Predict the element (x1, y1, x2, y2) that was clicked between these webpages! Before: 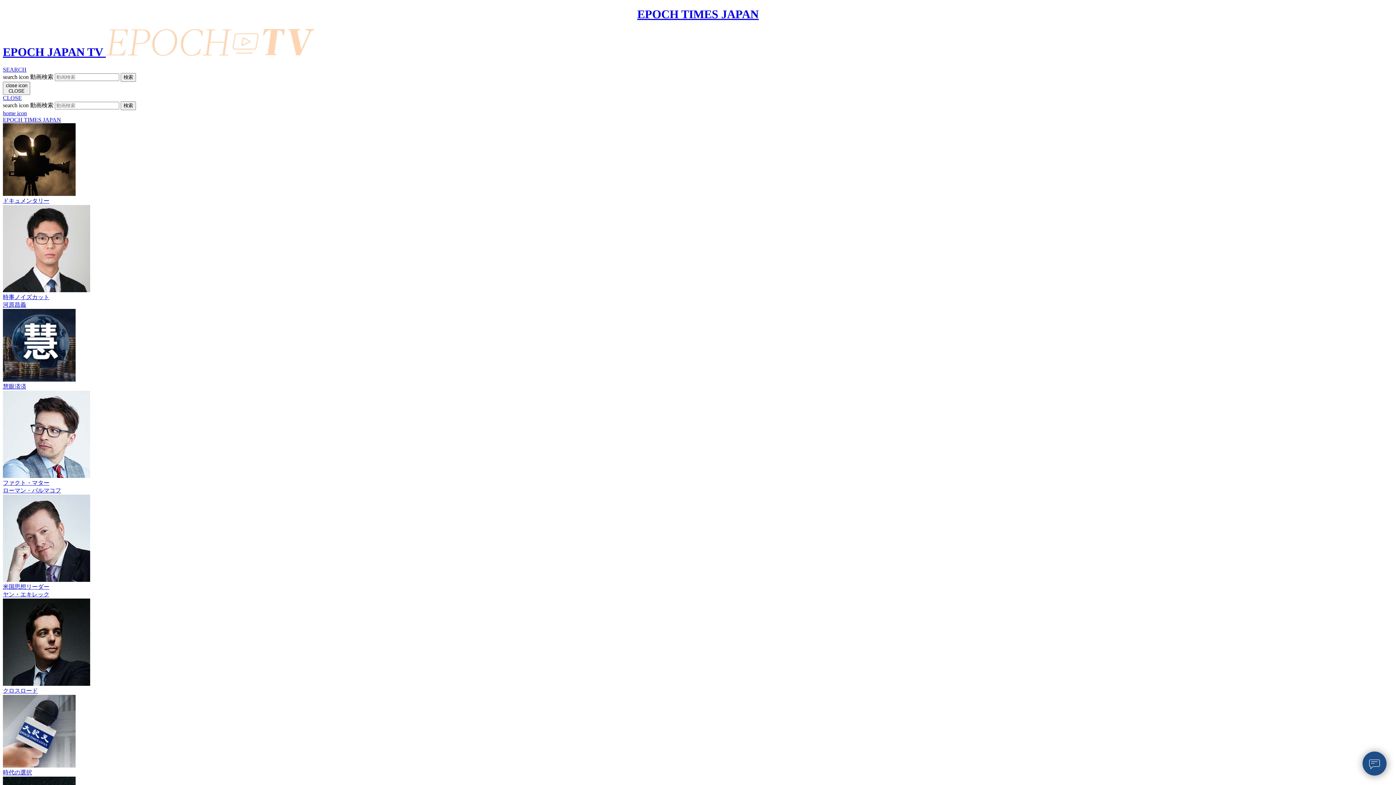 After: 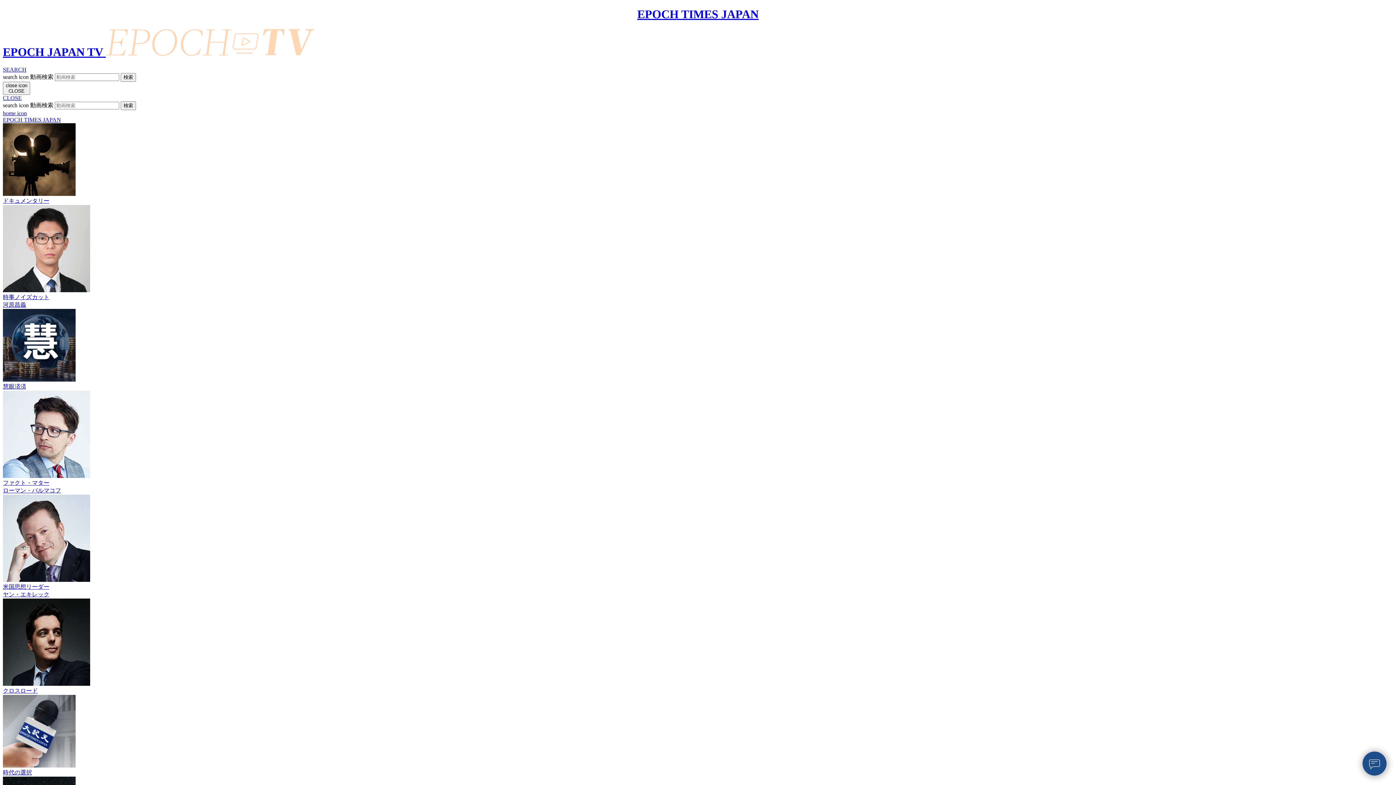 Action: bbox: (2, 391, 1393, 495) label: ファクト・マター
ローマン・バルマコフ